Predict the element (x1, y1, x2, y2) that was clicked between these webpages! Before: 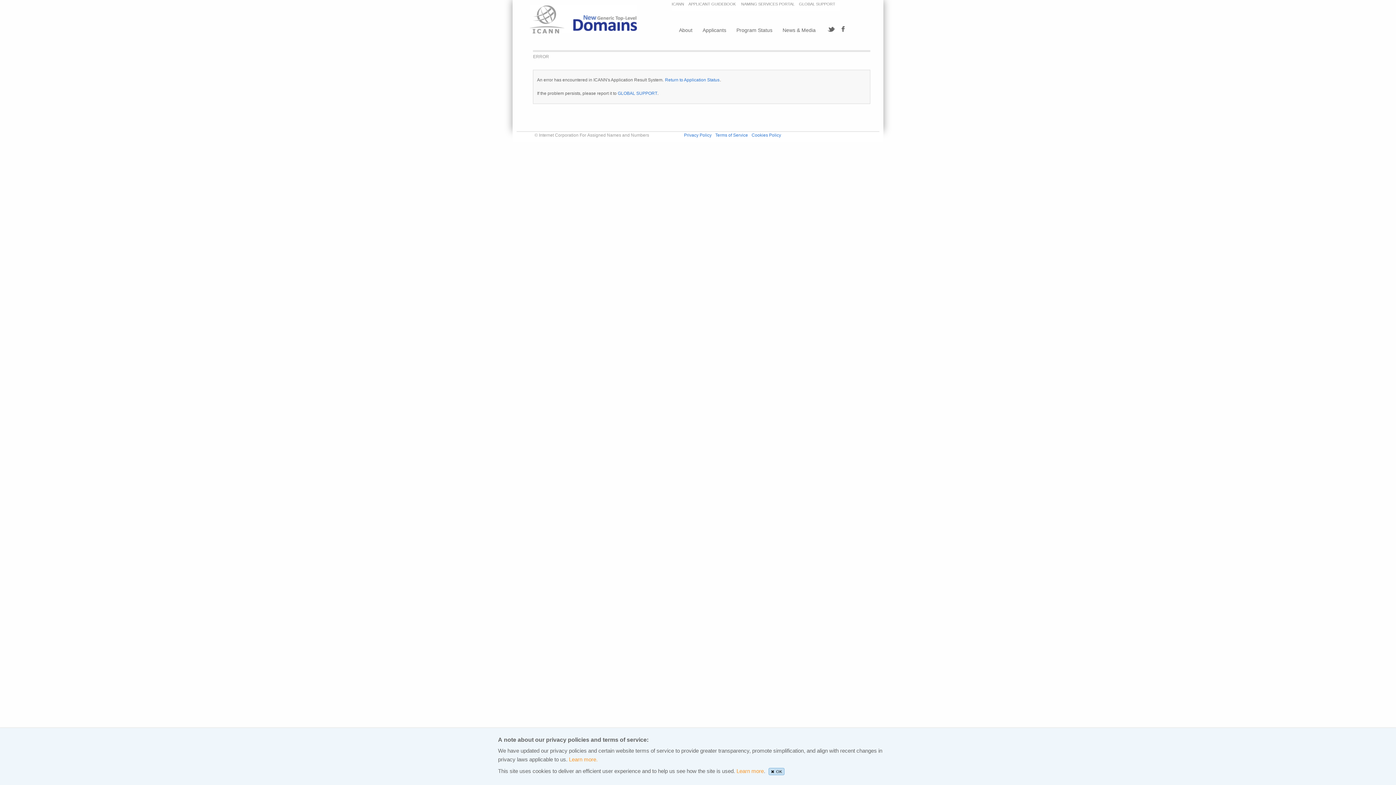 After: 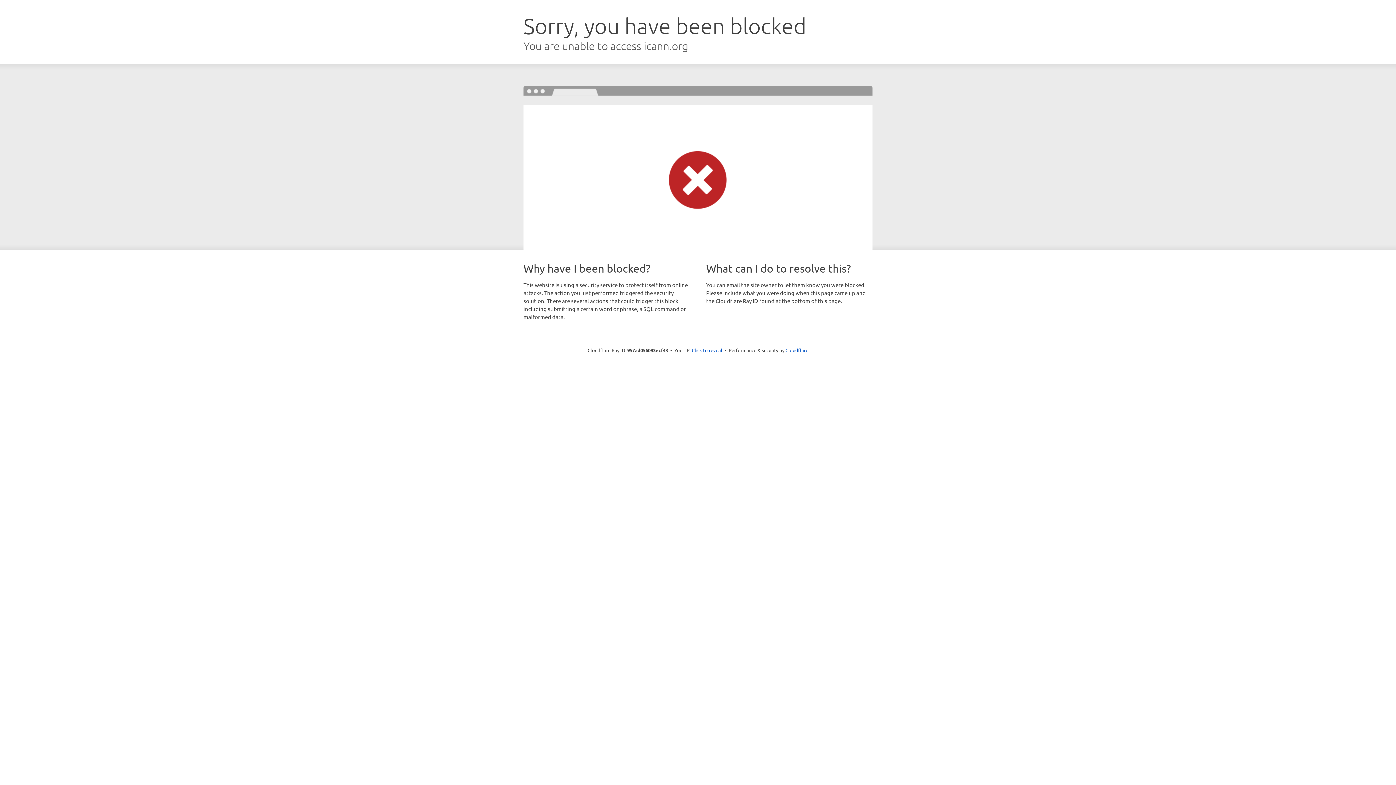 Action: label: Privacy Policy bbox: (684, 132, 711, 137)